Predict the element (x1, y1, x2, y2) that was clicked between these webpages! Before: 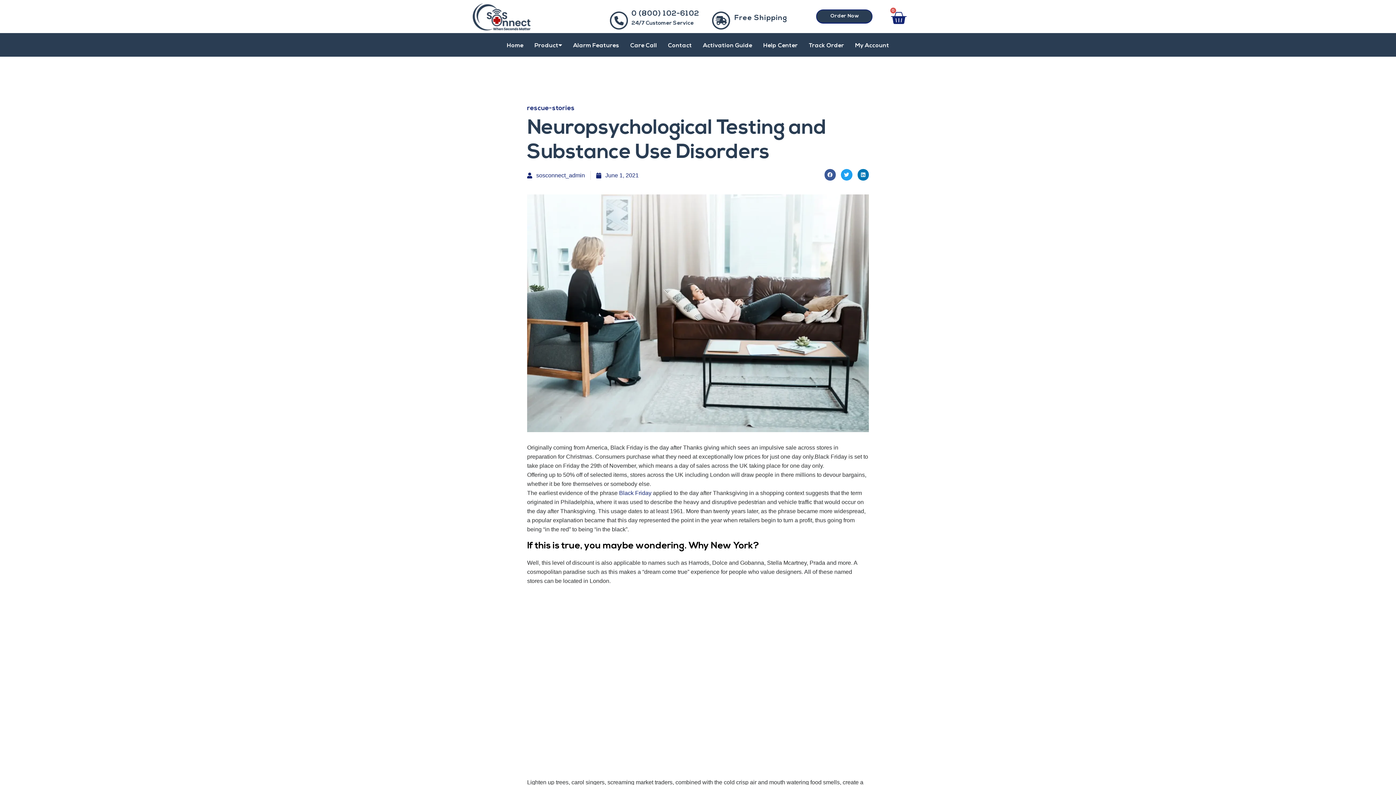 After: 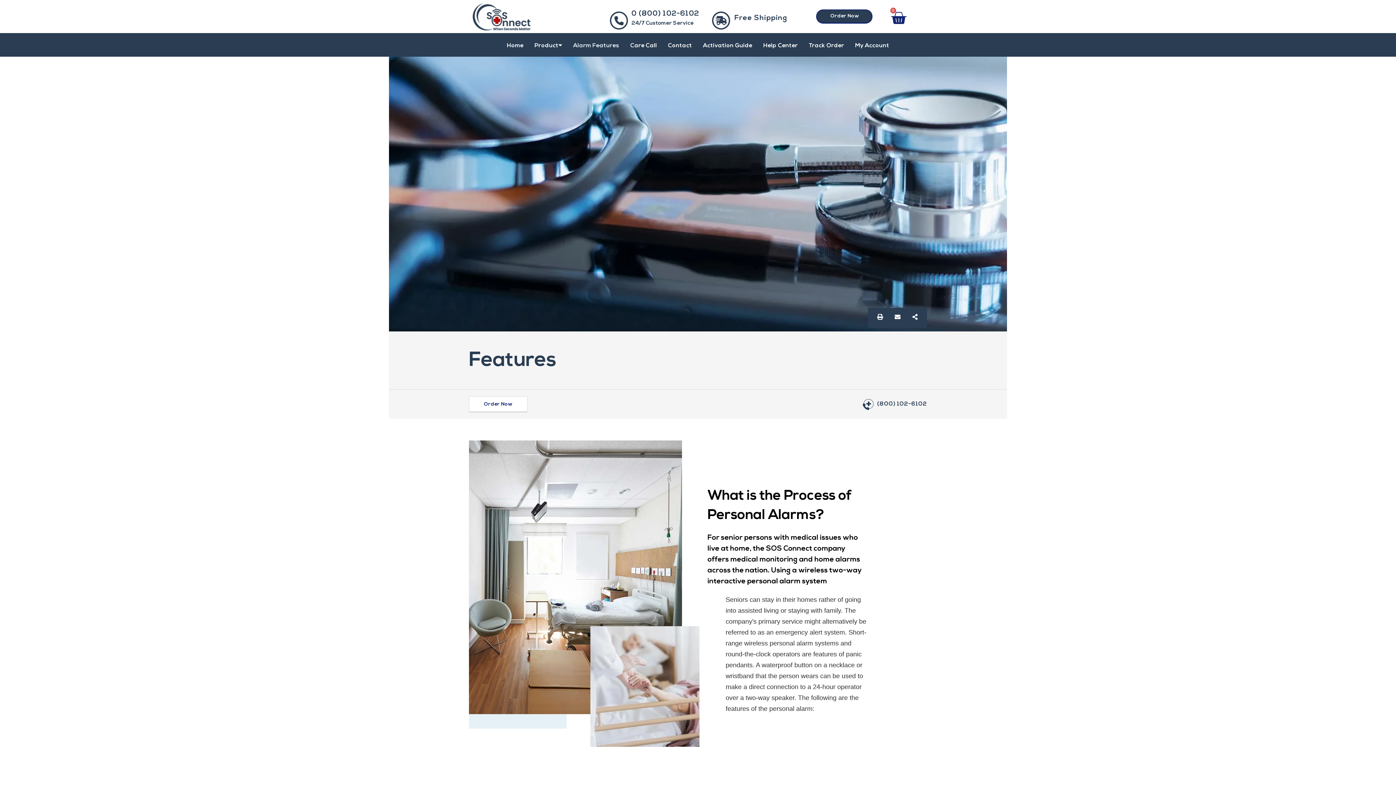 Action: bbox: (569, 40, 623, 51) label: Alarm Features